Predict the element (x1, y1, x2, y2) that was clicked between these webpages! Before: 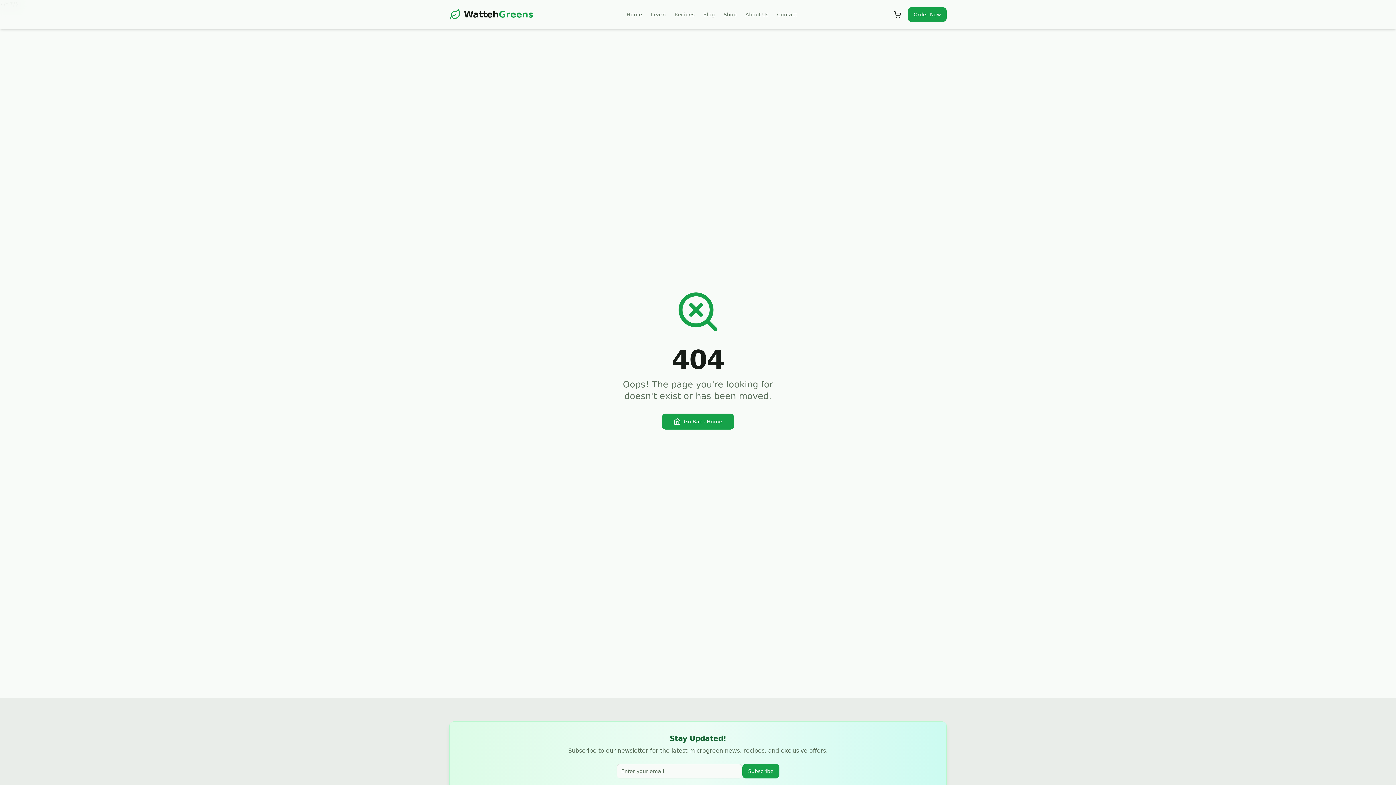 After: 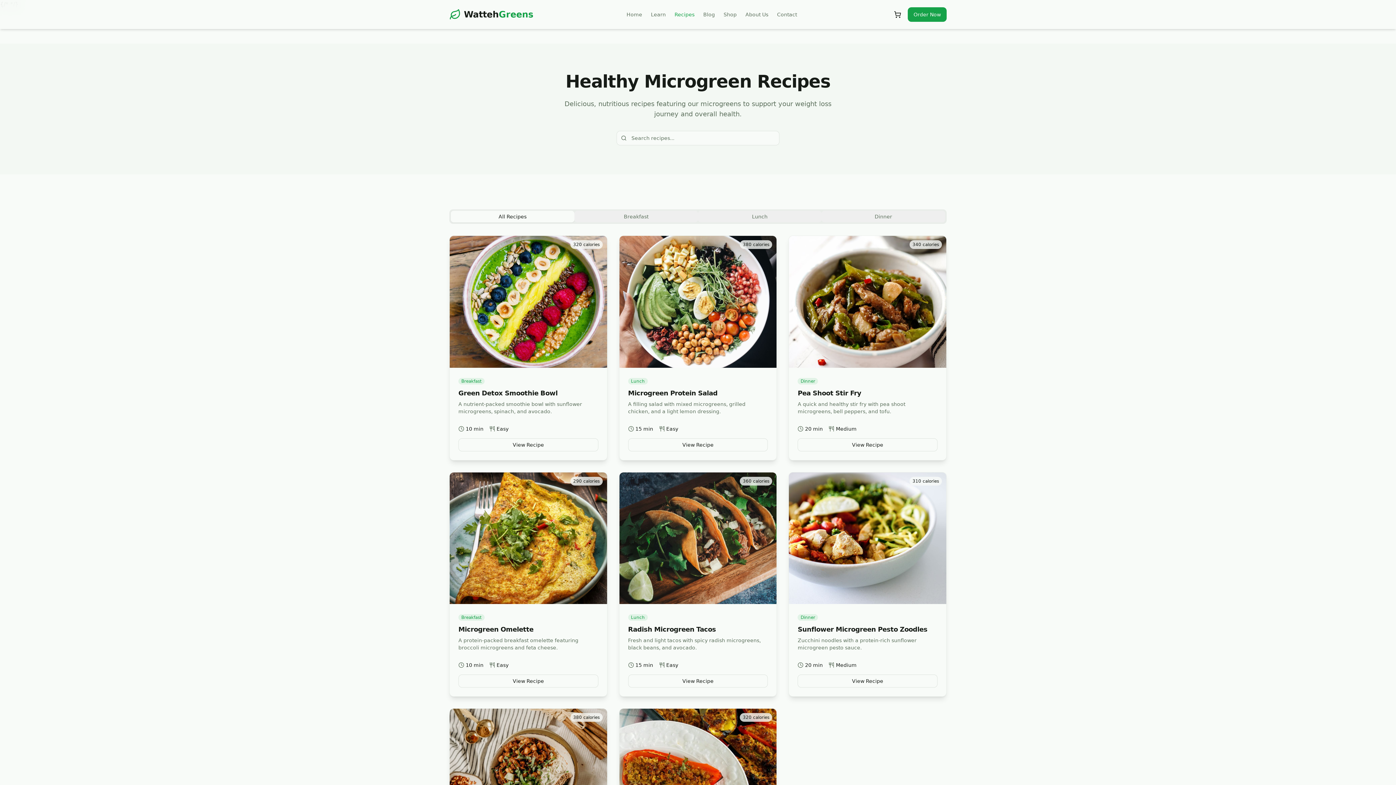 Action: label: Recipes bbox: (674, 10, 694, 18)